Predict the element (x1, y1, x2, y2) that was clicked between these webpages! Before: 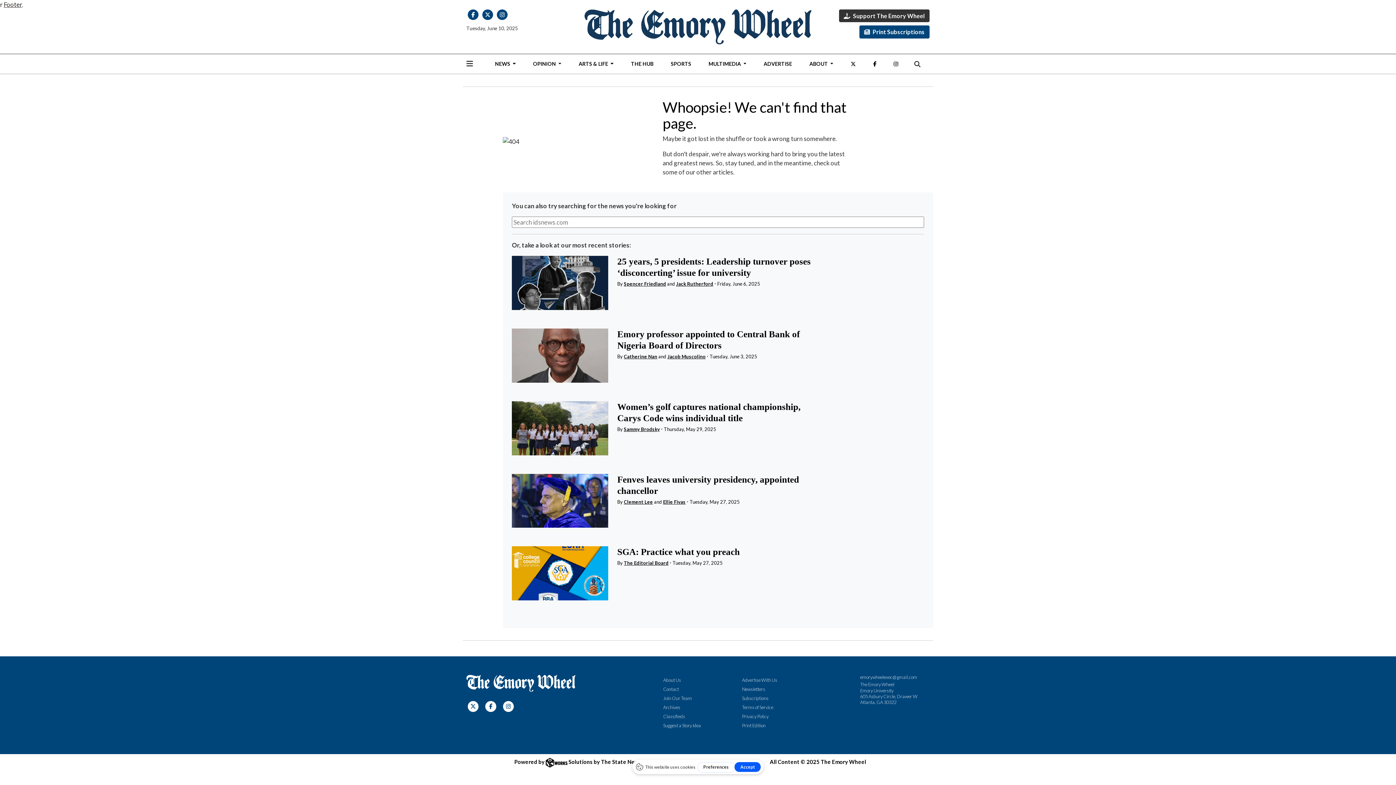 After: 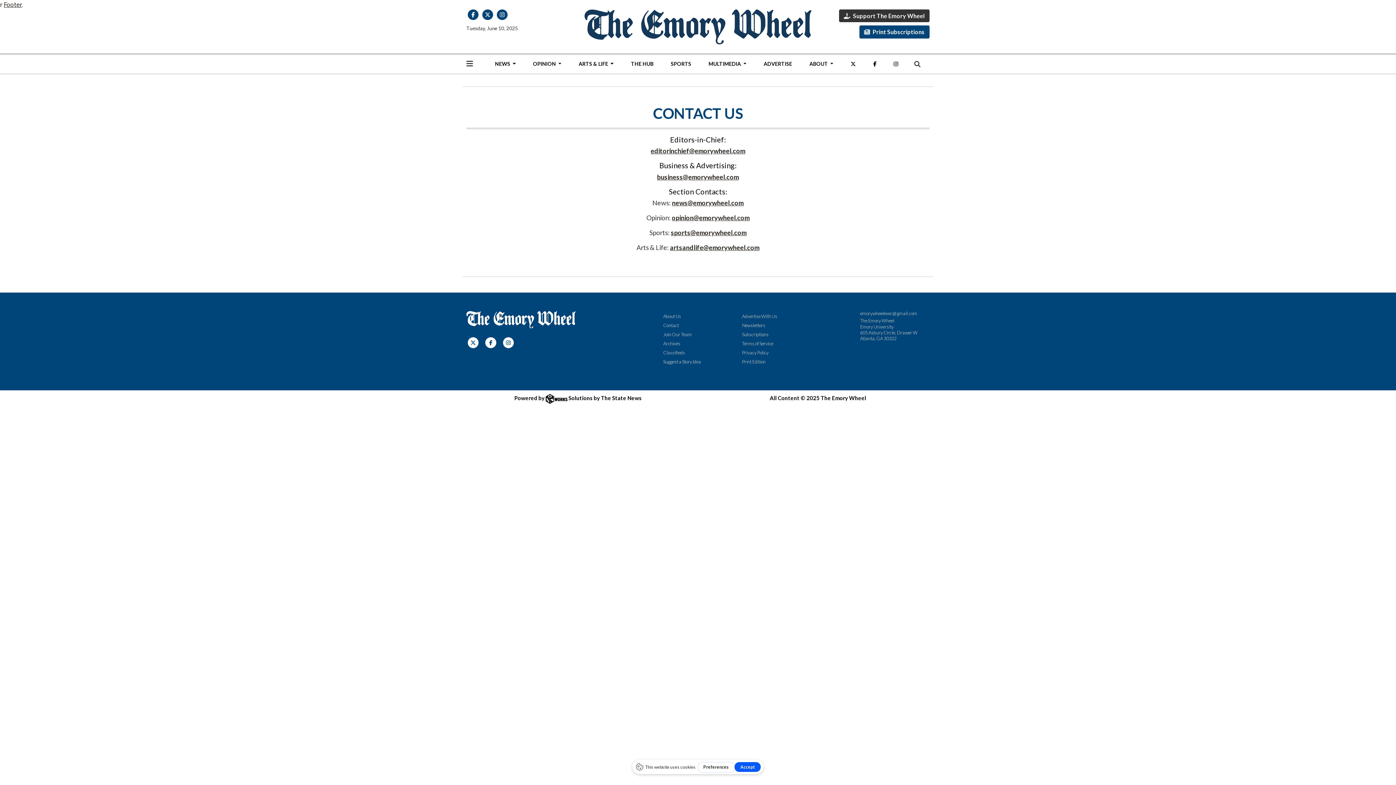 Action: label: Contact bbox: (663, 686, 679, 692)